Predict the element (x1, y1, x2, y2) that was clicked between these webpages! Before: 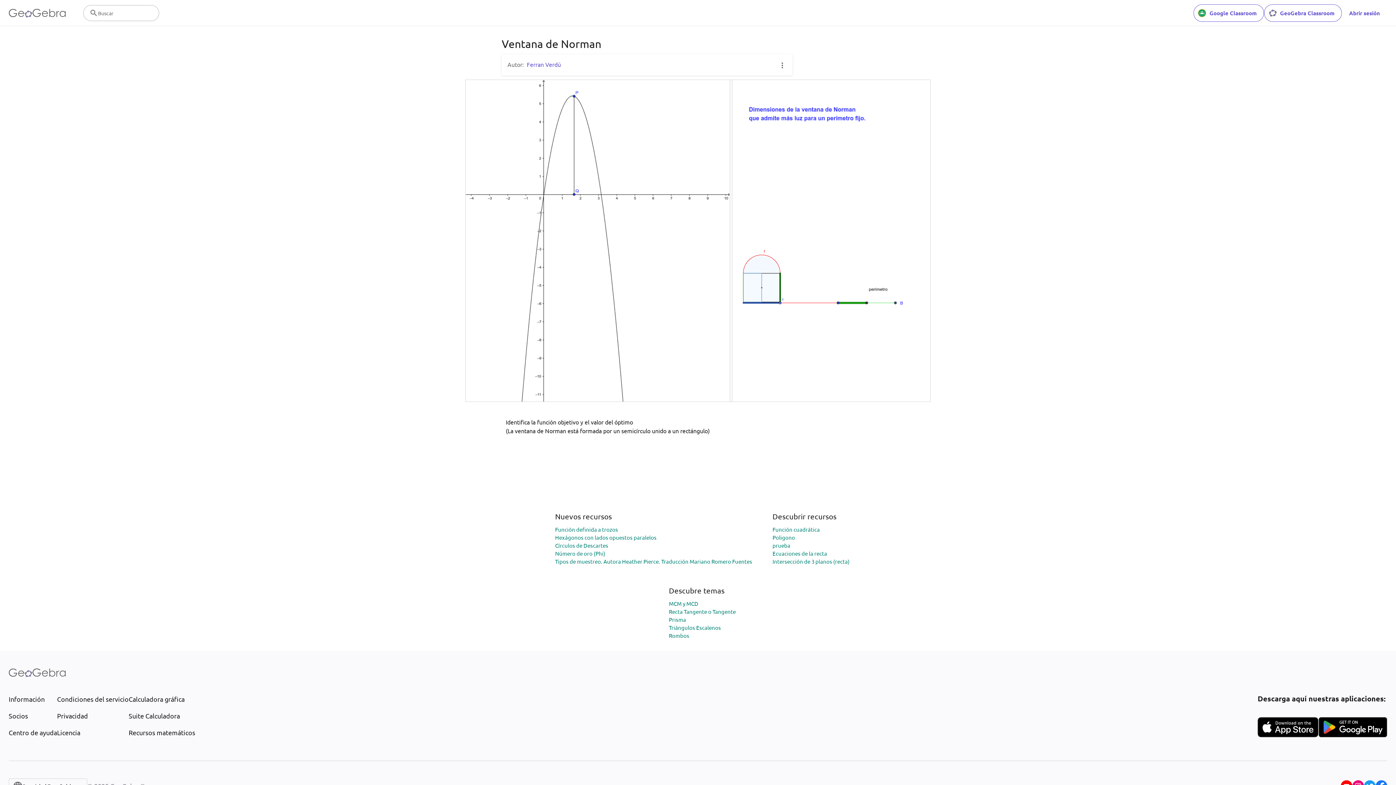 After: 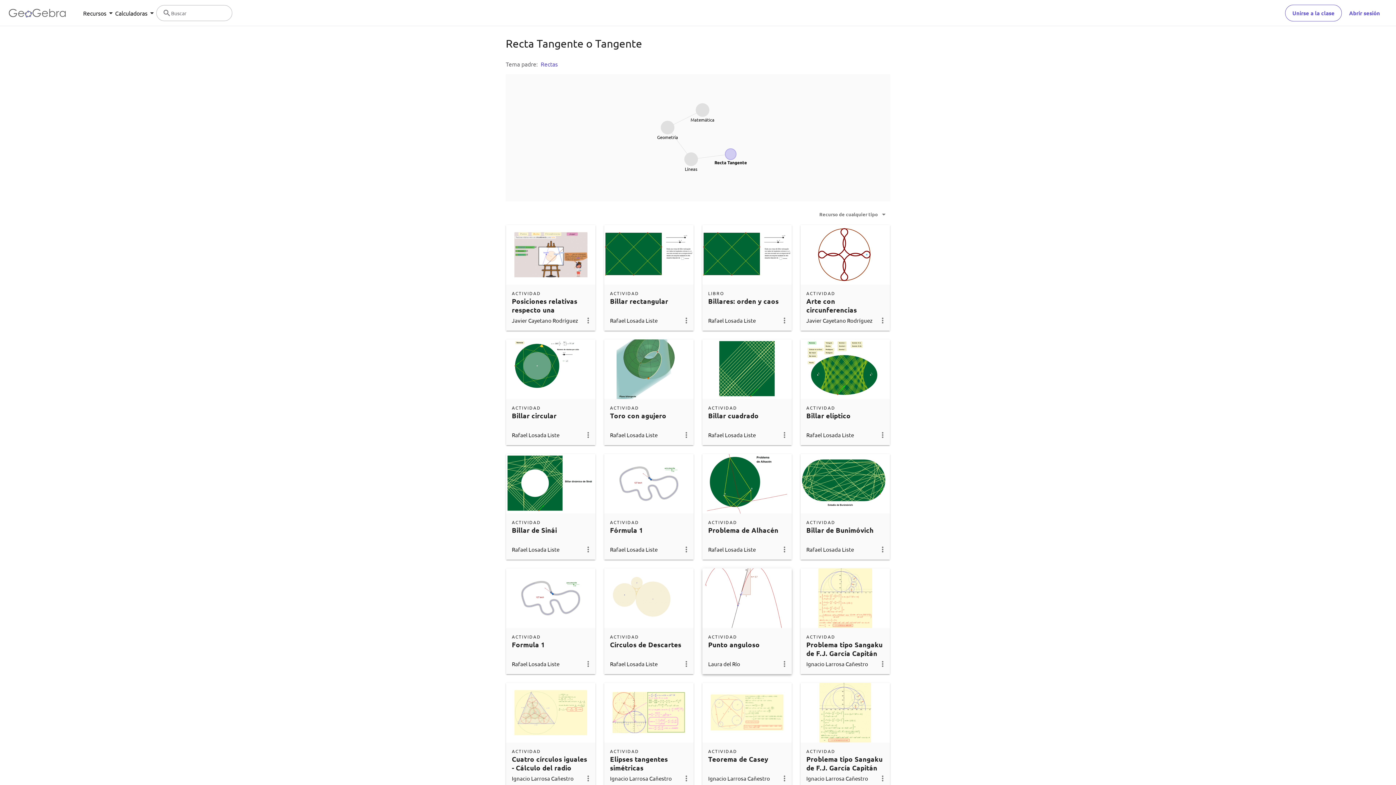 Action: bbox: (669, 608, 736, 615) label: Recta Tangente o Tangente